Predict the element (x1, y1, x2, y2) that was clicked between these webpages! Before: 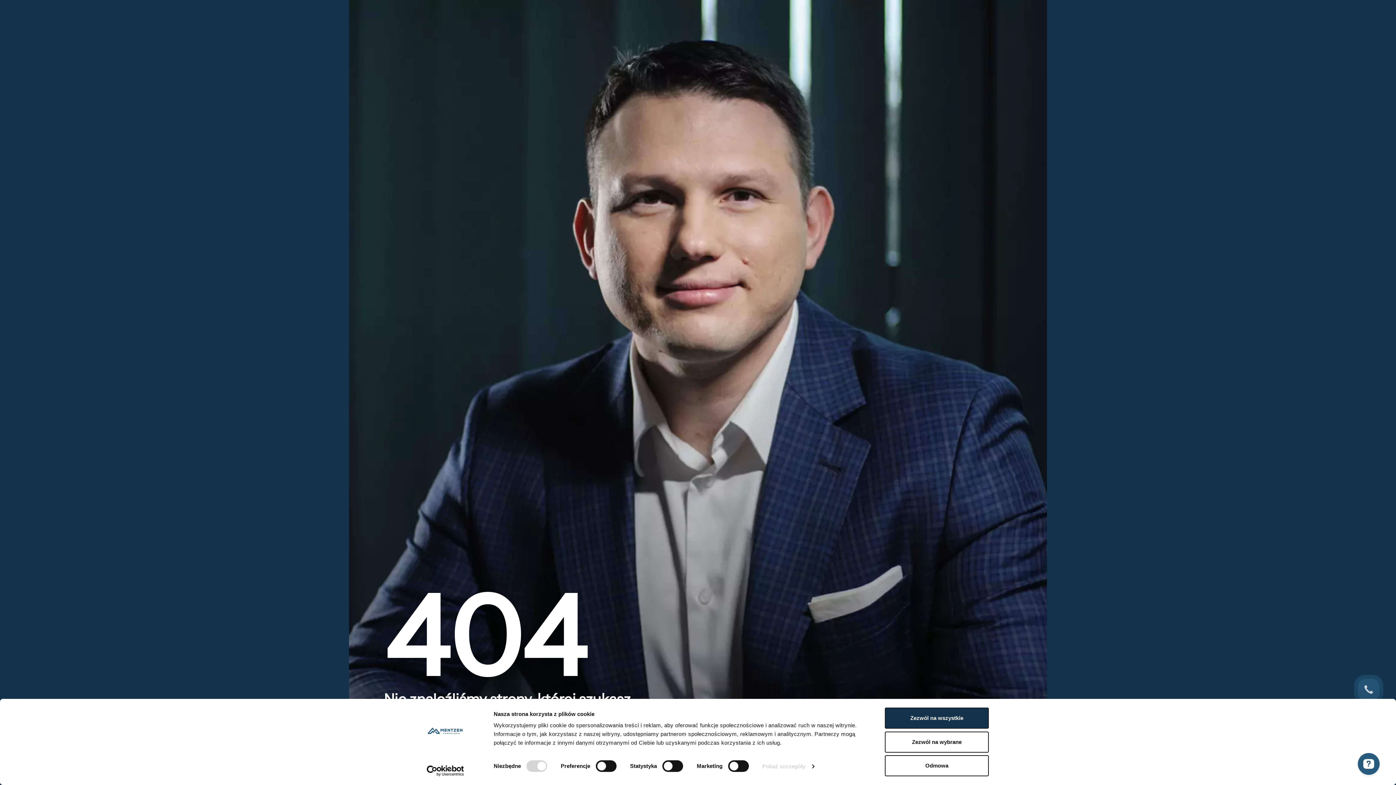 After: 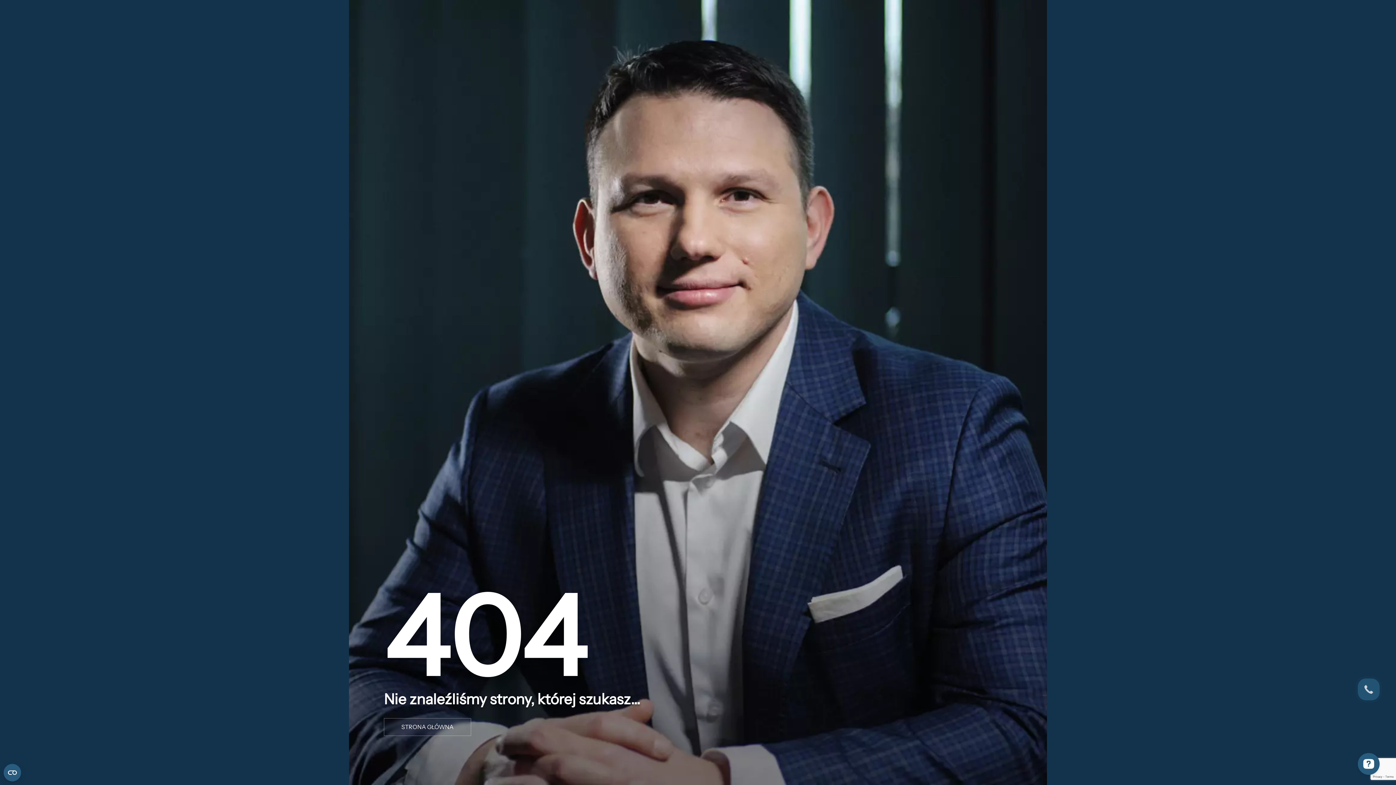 Action: label: Zezwól na wybrane bbox: (885, 731, 989, 752)